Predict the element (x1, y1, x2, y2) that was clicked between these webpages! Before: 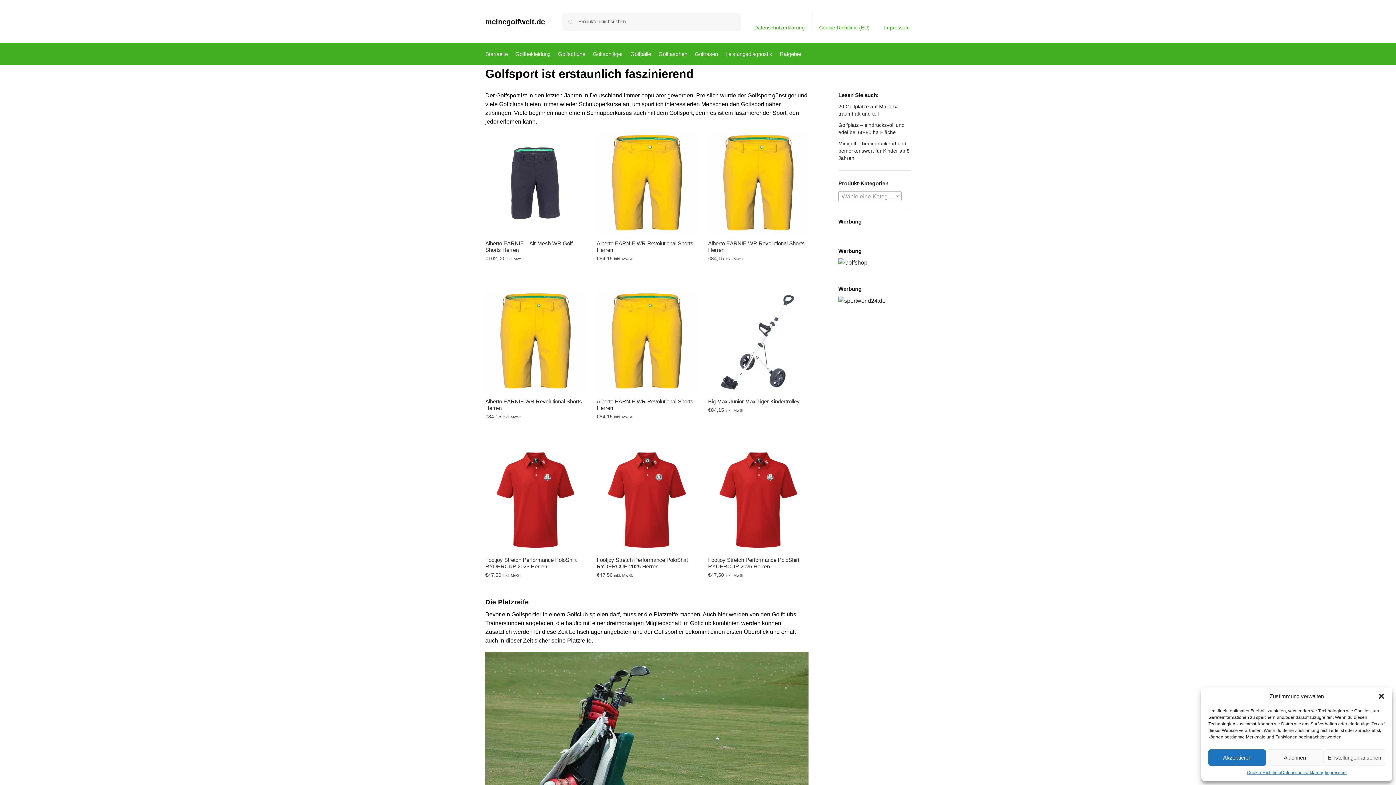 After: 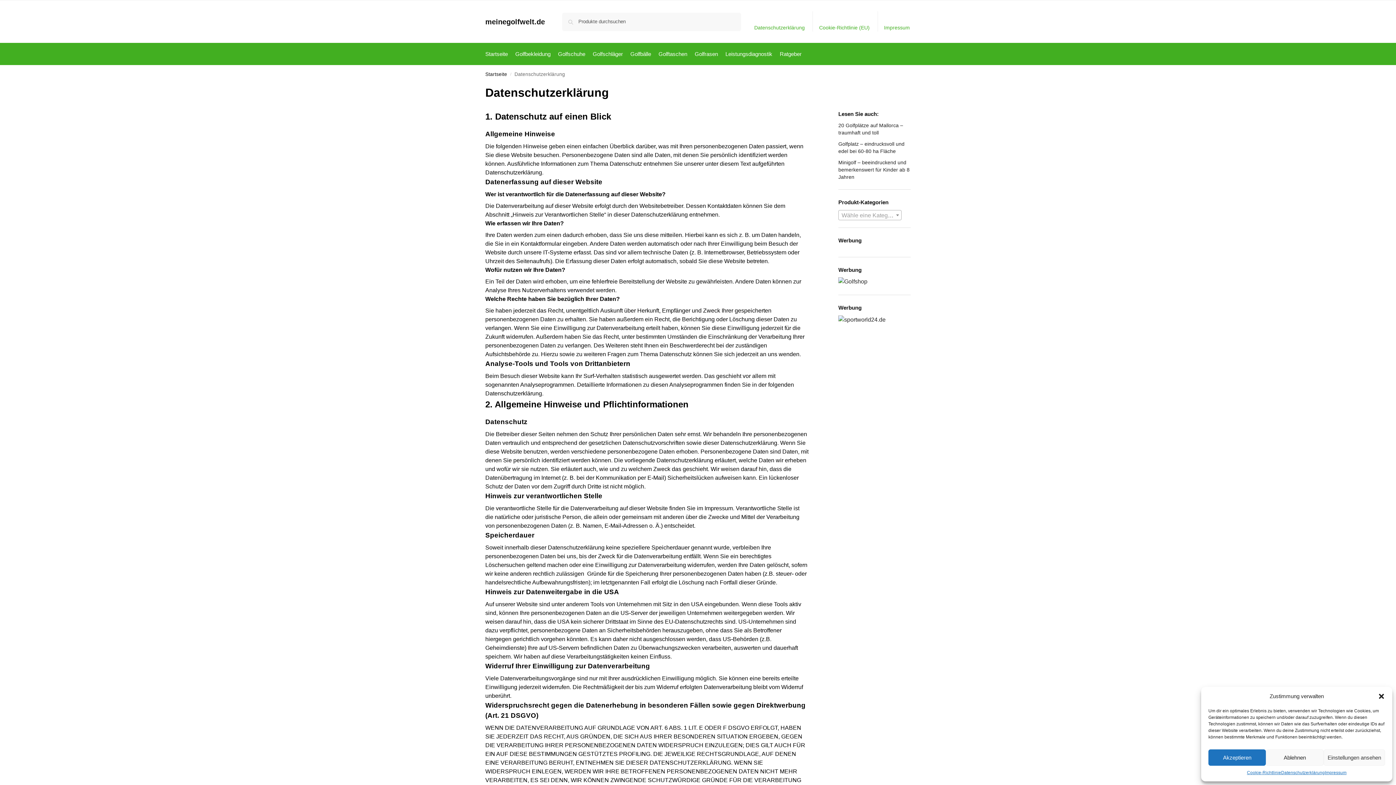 Action: bbox: (1281, 769, 1325, 776) label: Datenschutzerklärung